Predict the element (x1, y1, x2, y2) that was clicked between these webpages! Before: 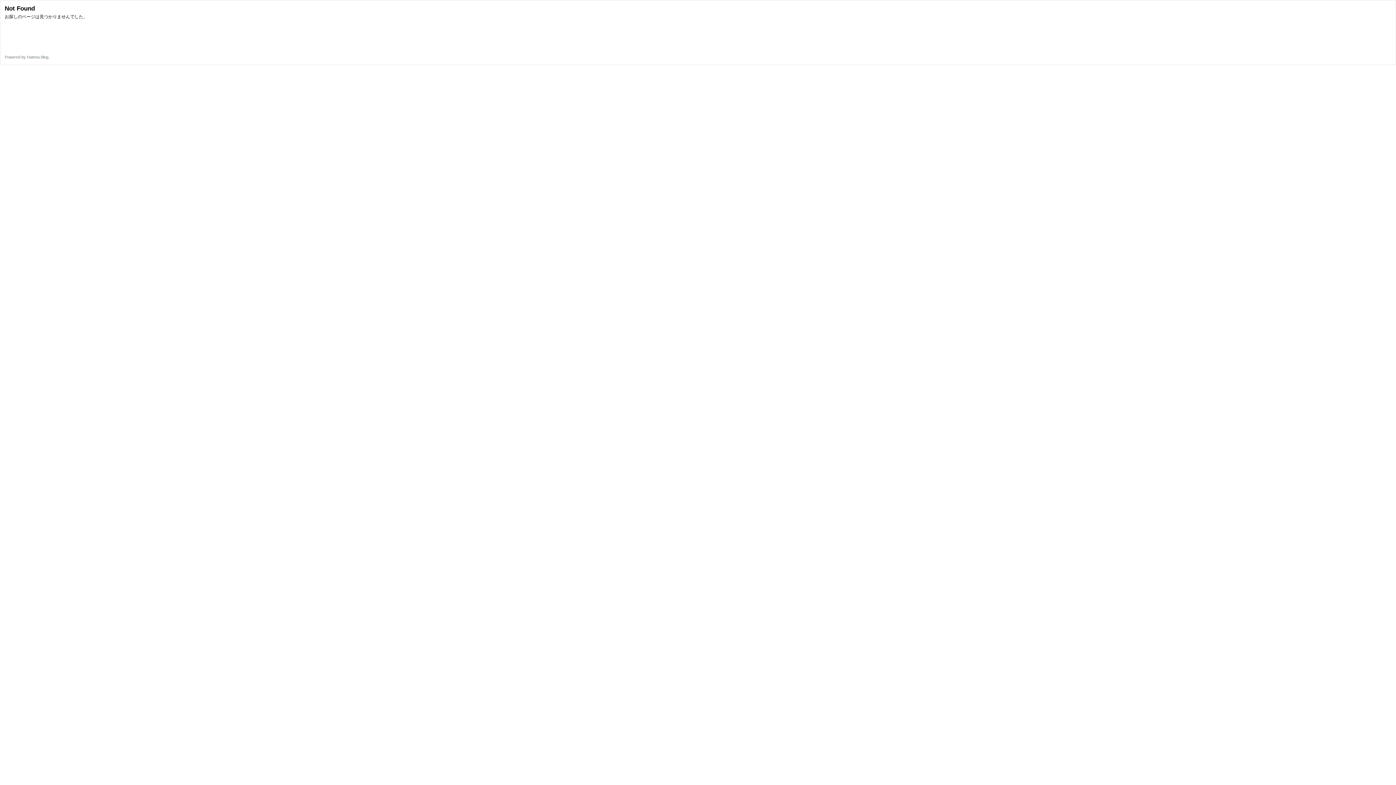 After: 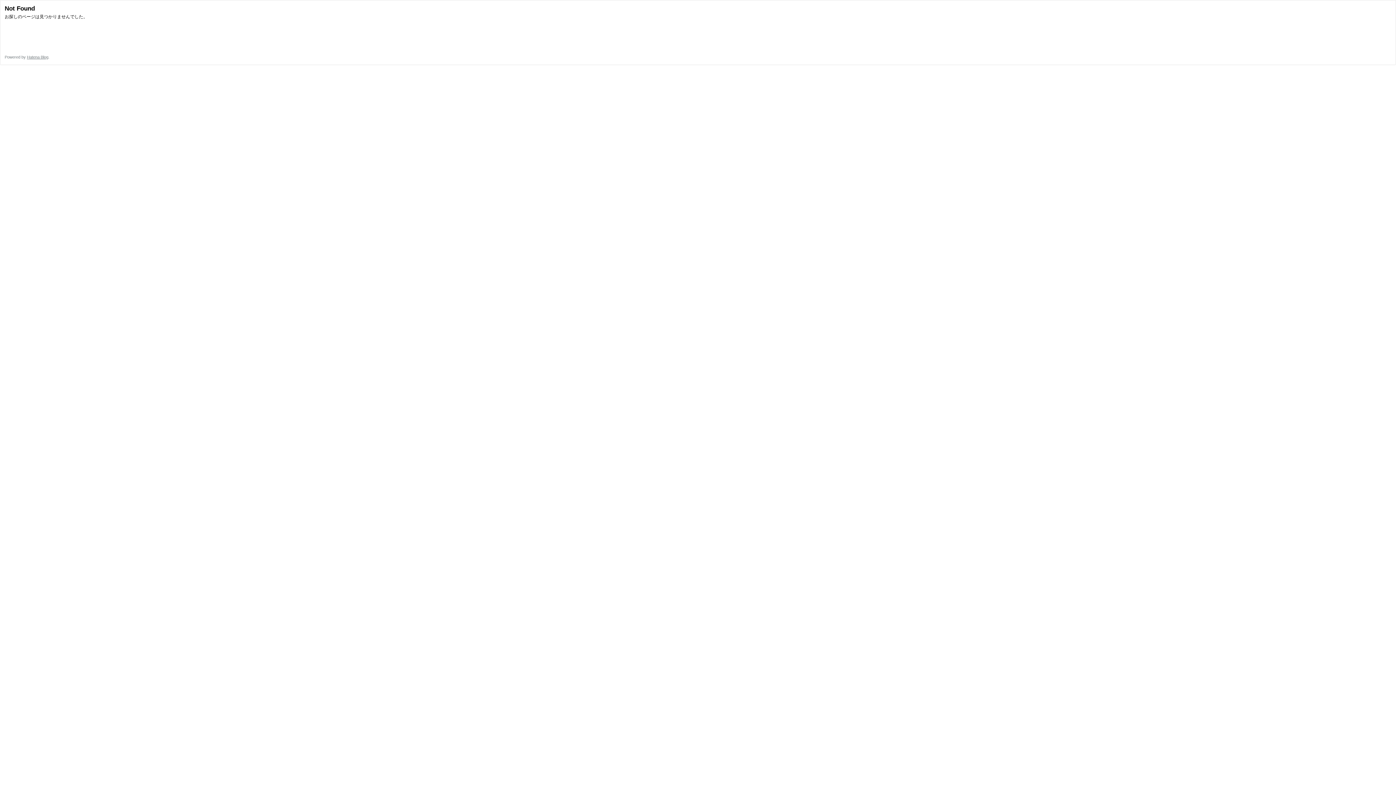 Action: label: Hatena Blog bbox: (26, 54, 48, 59)